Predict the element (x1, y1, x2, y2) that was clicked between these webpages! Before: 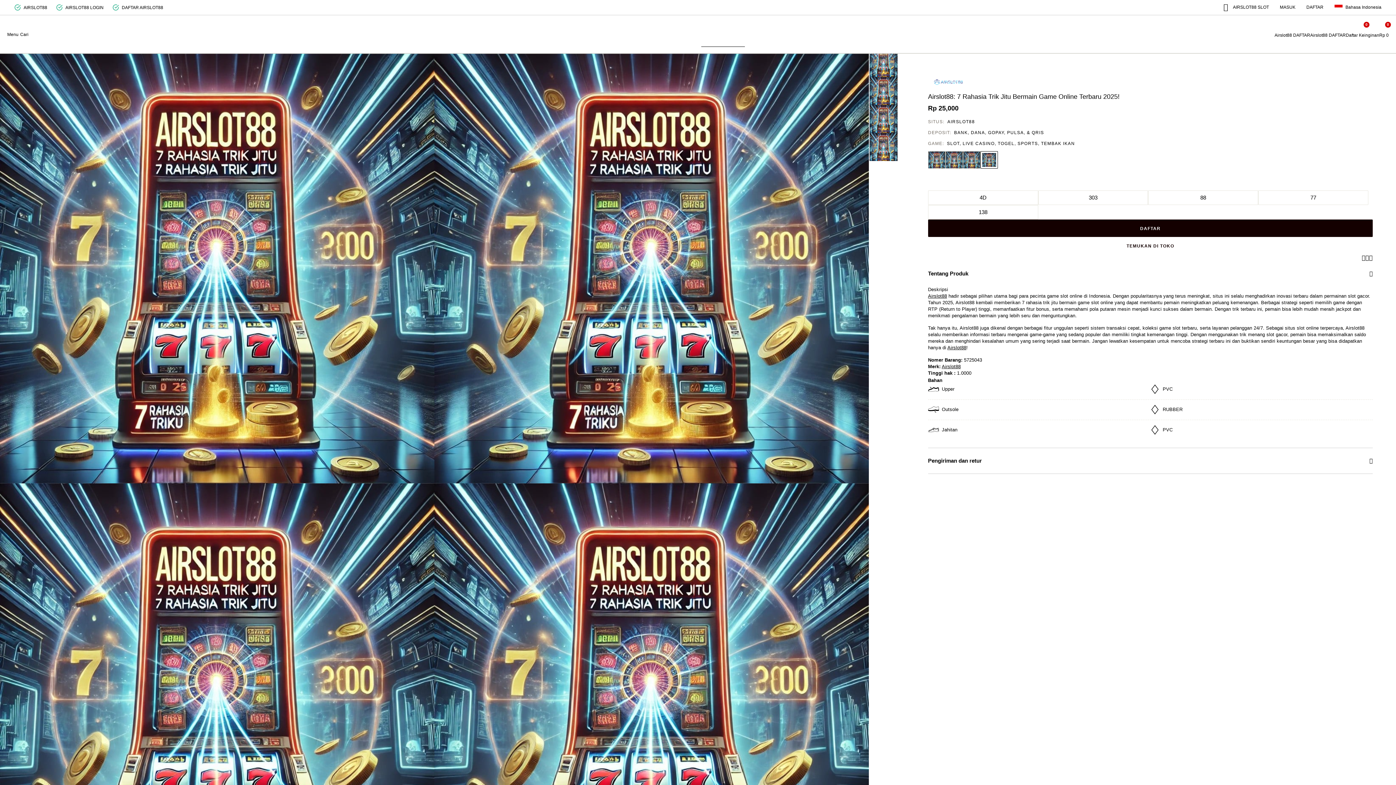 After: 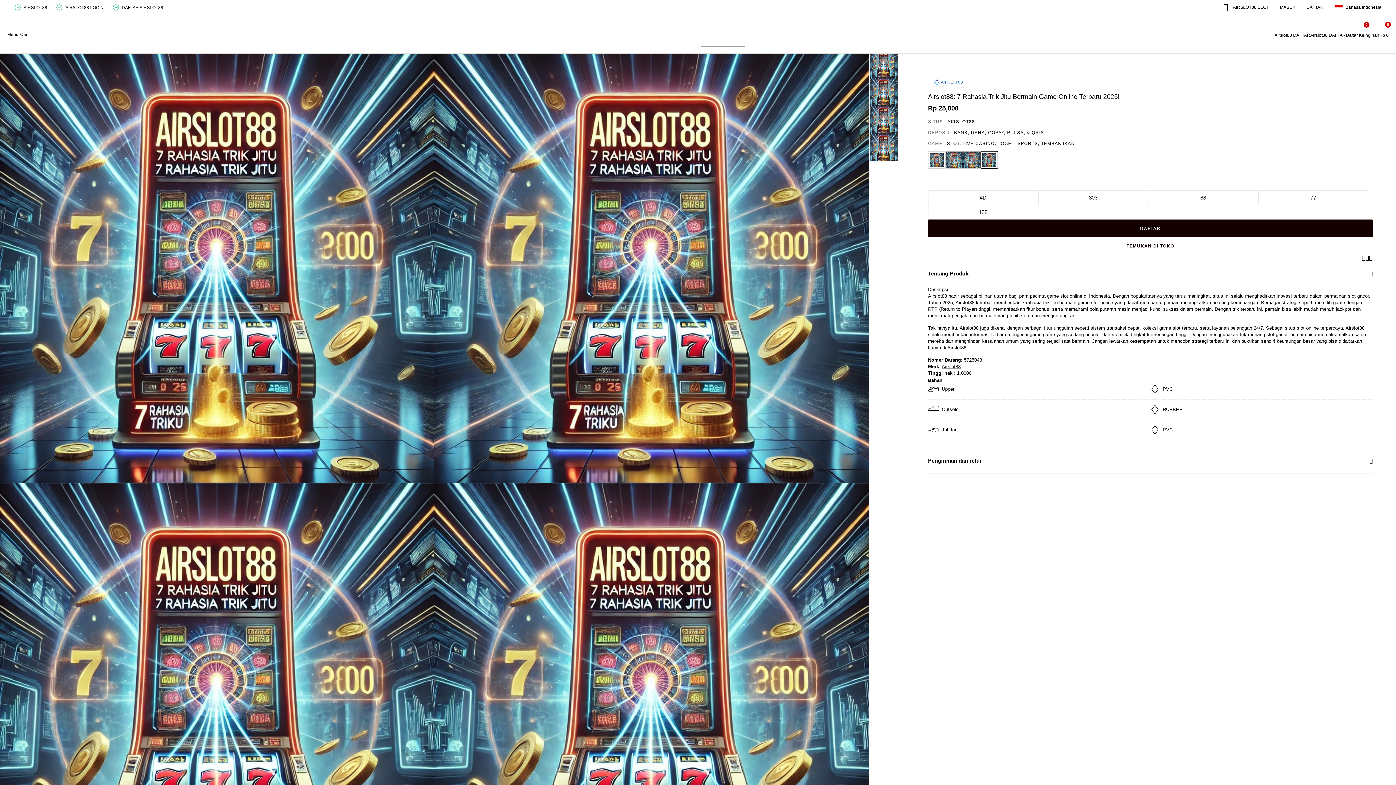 Action: label: Pilih Warna PUTIH bbox: (928, 151, 945, 168)